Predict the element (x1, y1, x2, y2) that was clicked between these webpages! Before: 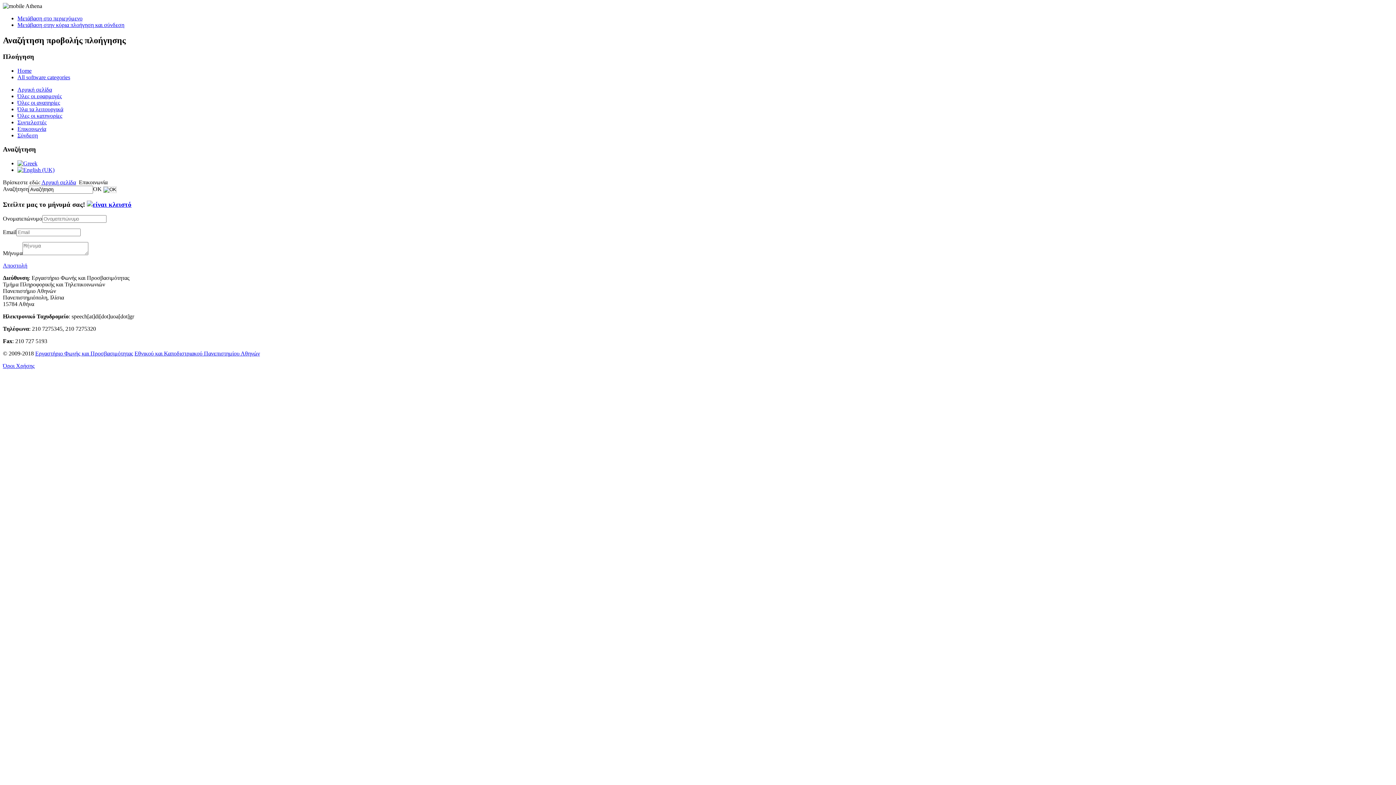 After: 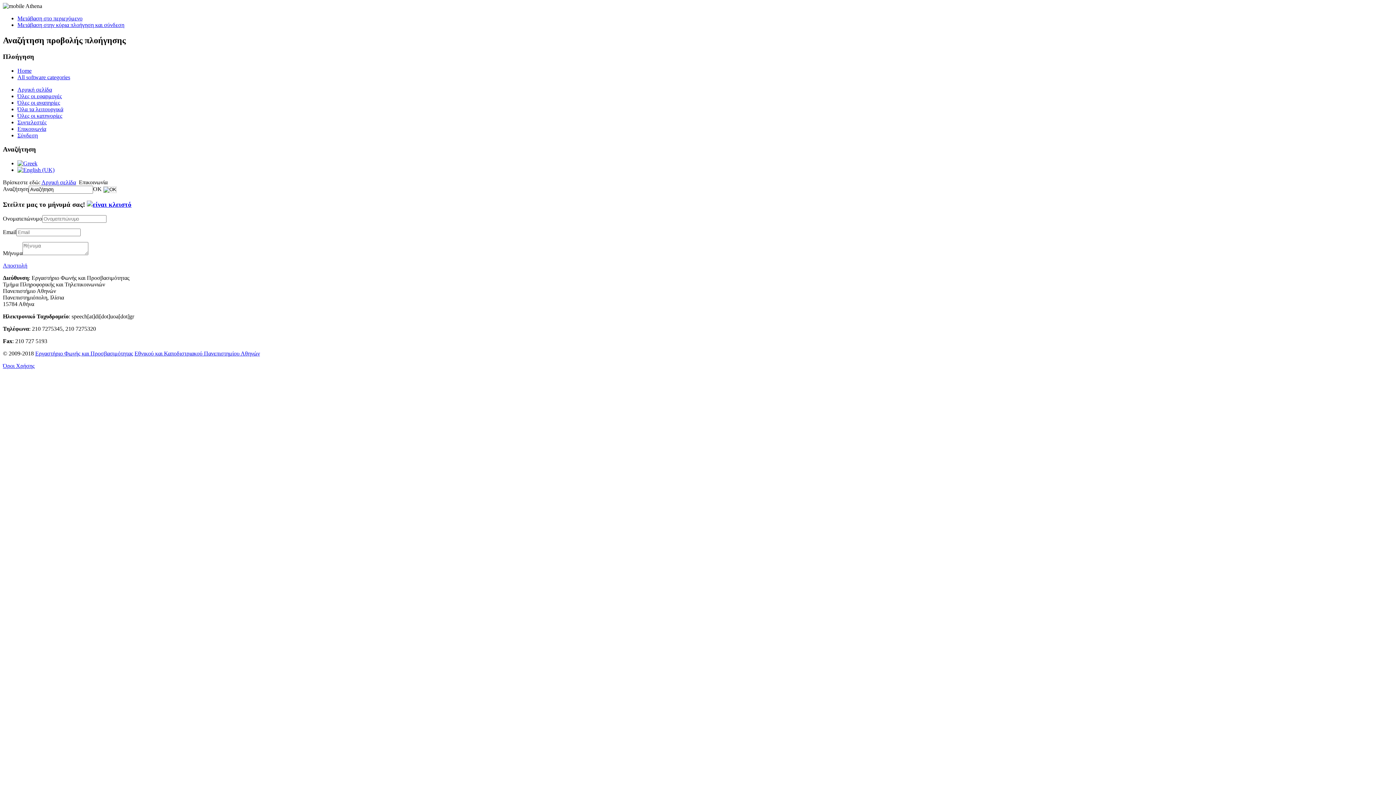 Action: bbox: (17, 21, 124, 28) label: Μετάβαση στην κύρια πλοήγηση και σύνδεση